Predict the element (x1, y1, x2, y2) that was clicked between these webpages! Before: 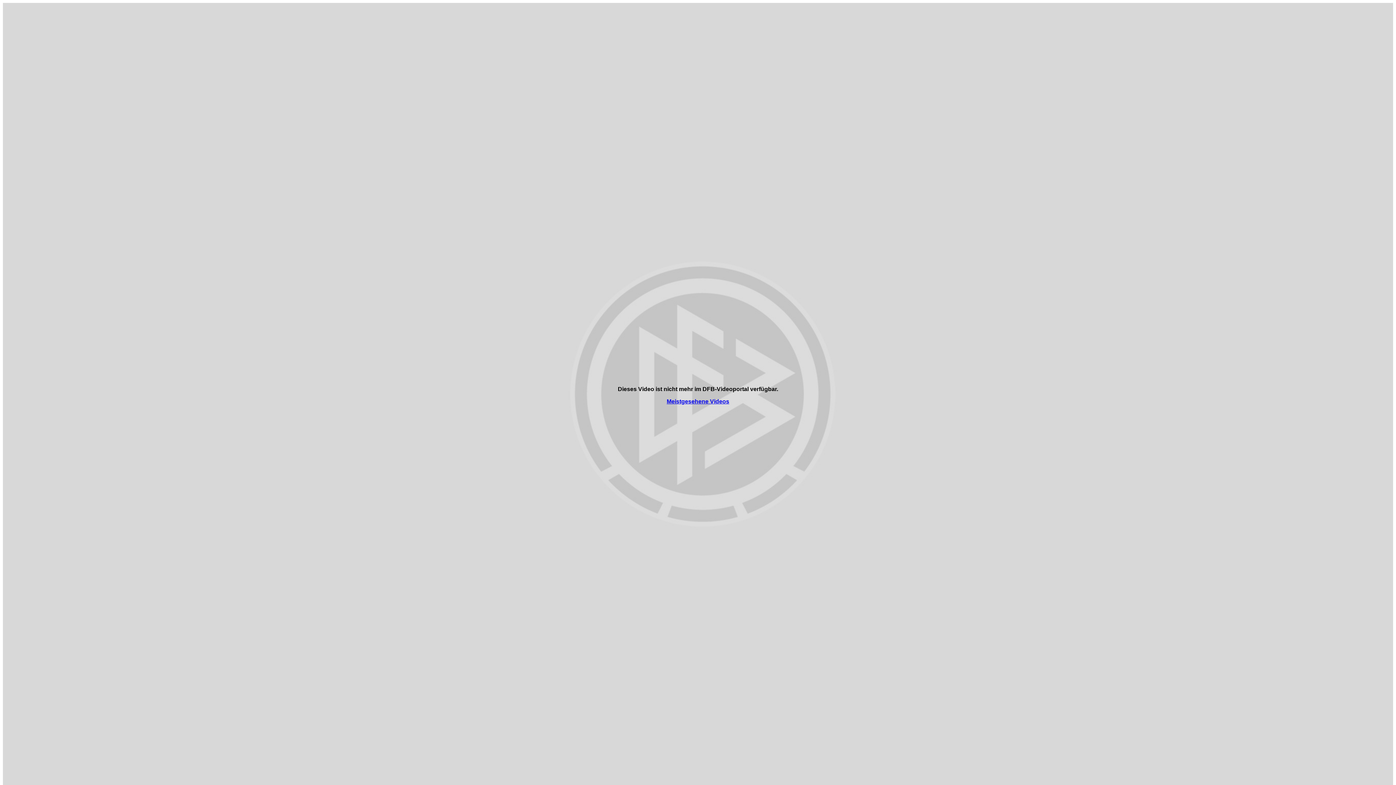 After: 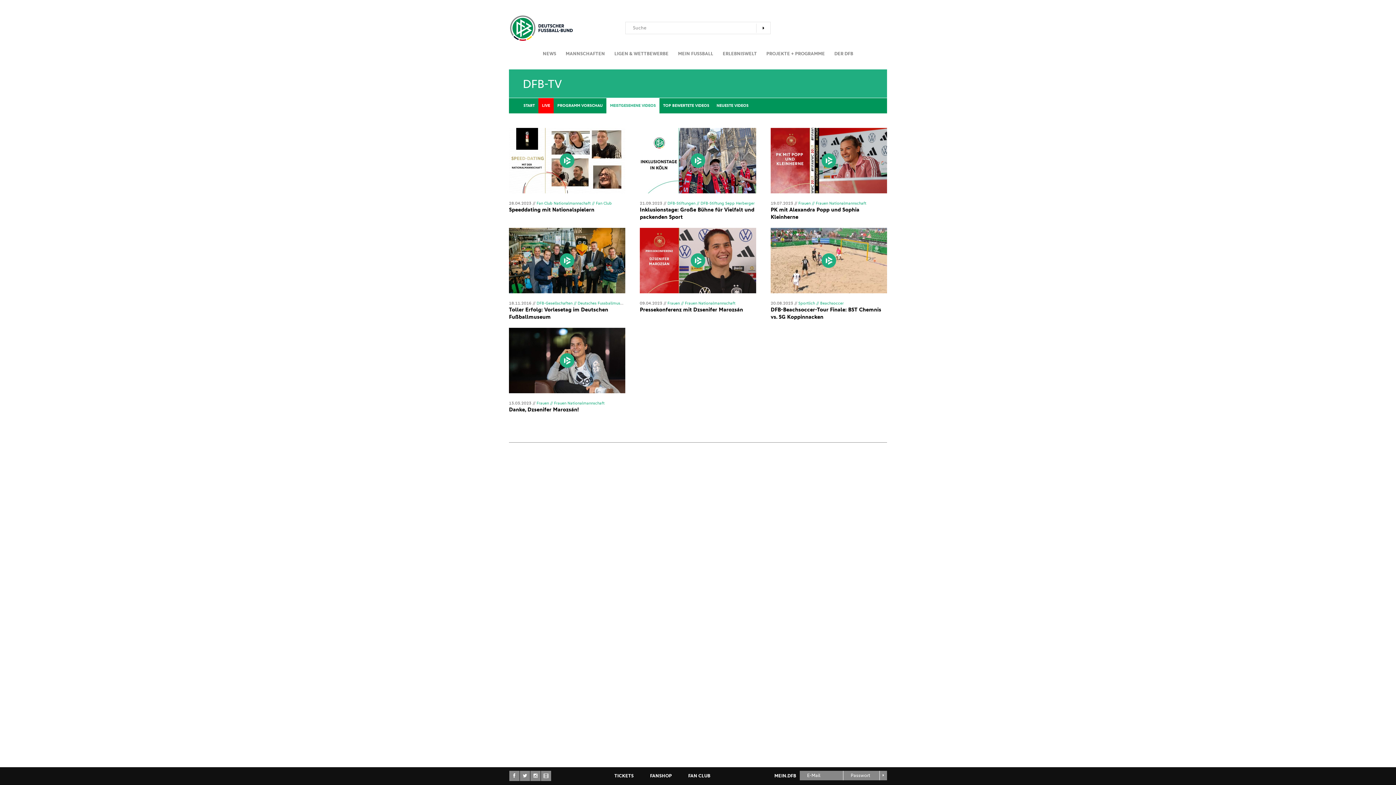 Action: label: Meistgesehene Videos bbox: (666, 398, 729, 404)